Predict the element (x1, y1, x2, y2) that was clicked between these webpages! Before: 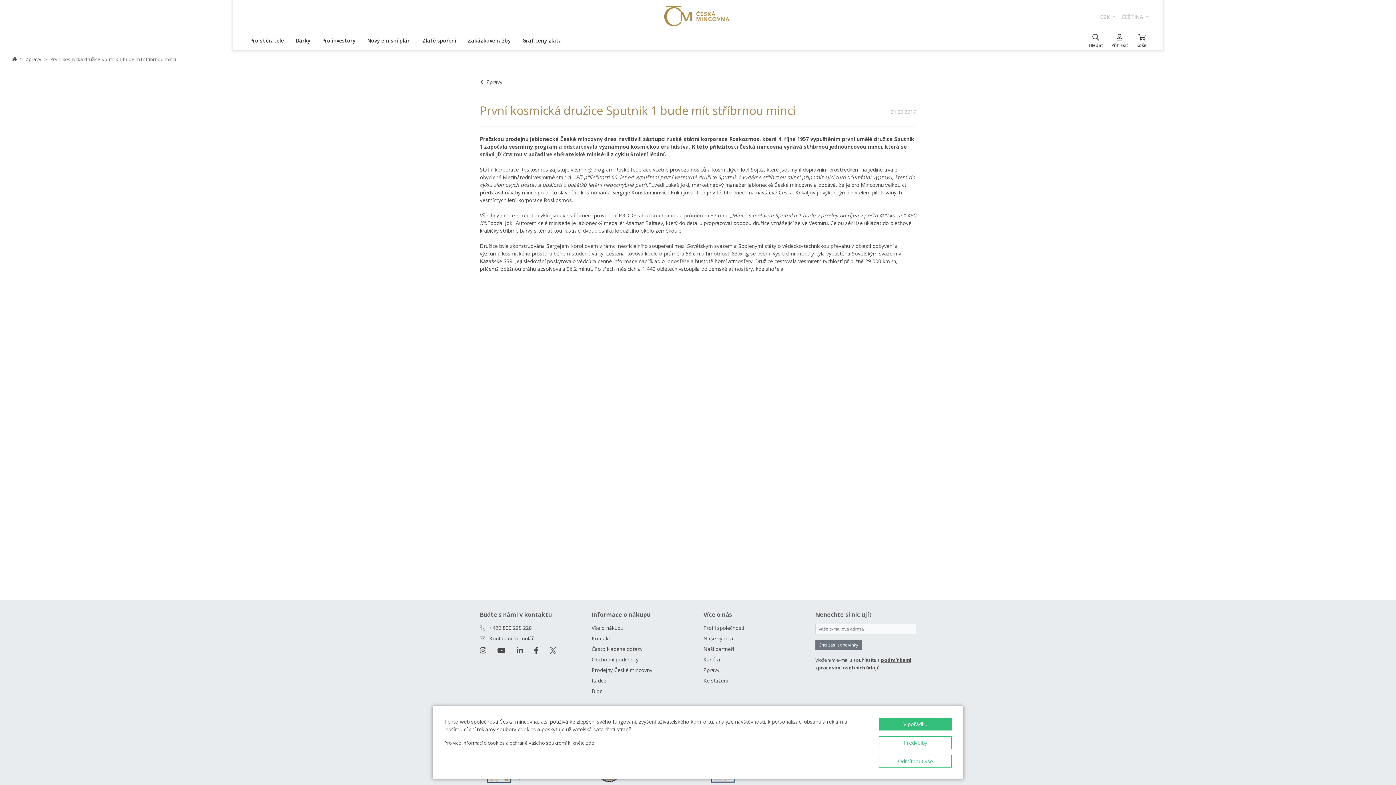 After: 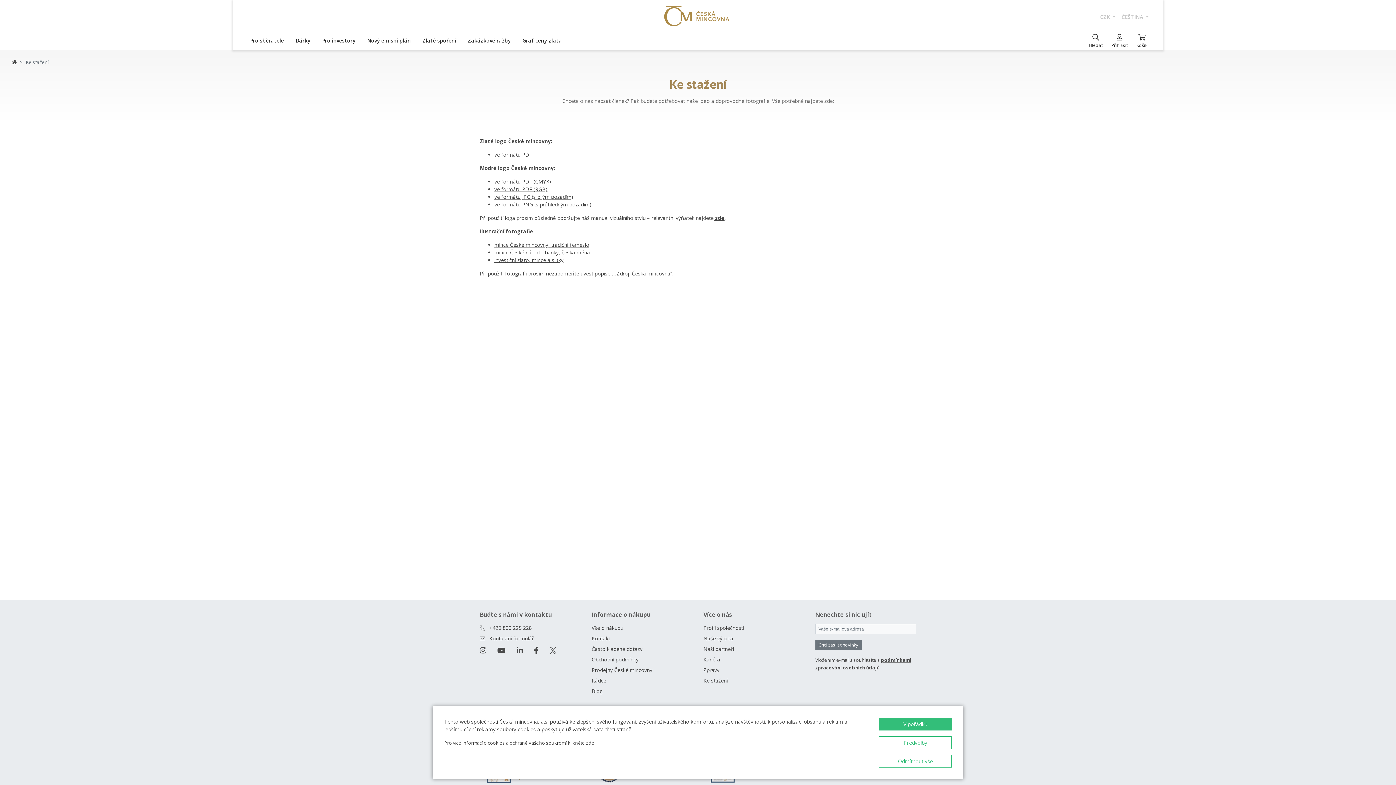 Action: label: Ke stažení bbox: (703, 677, 728, 684)